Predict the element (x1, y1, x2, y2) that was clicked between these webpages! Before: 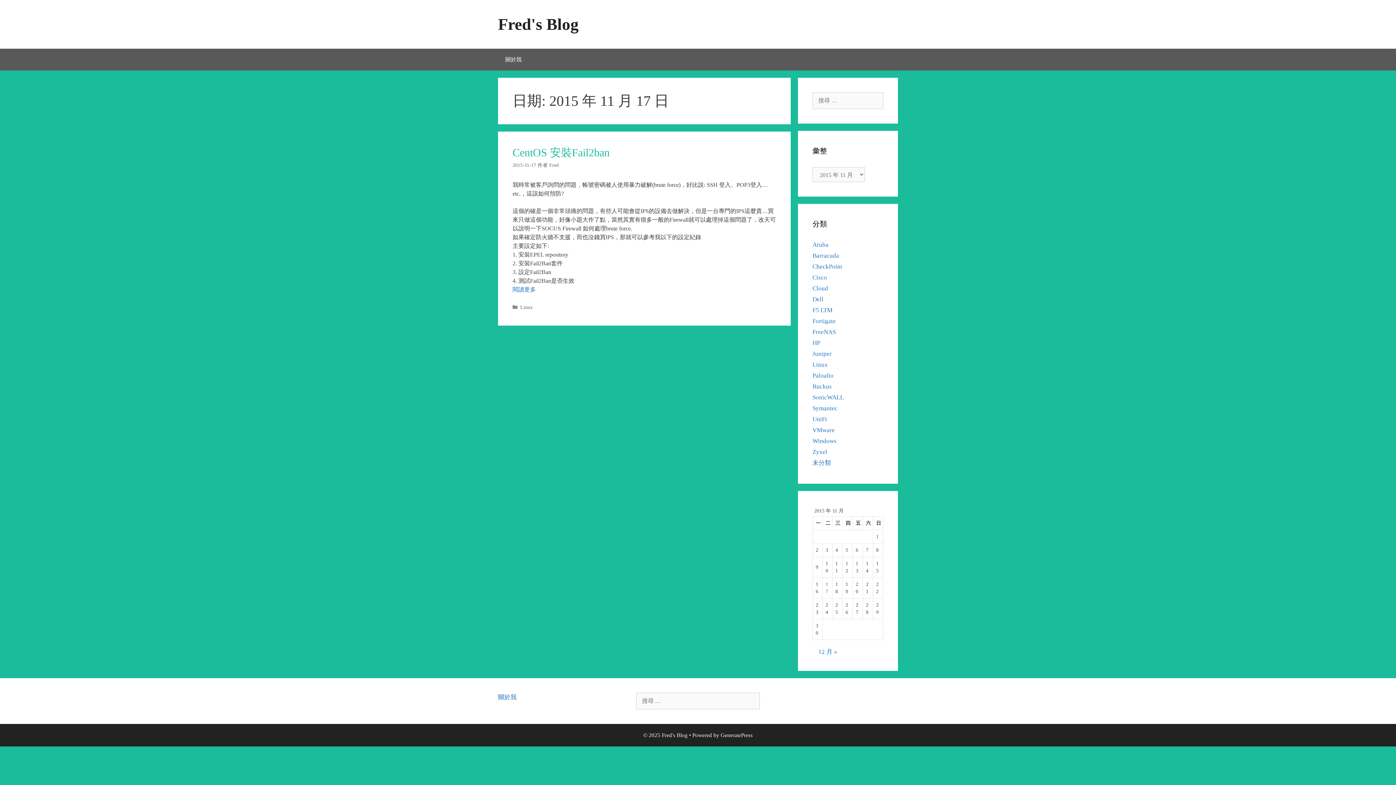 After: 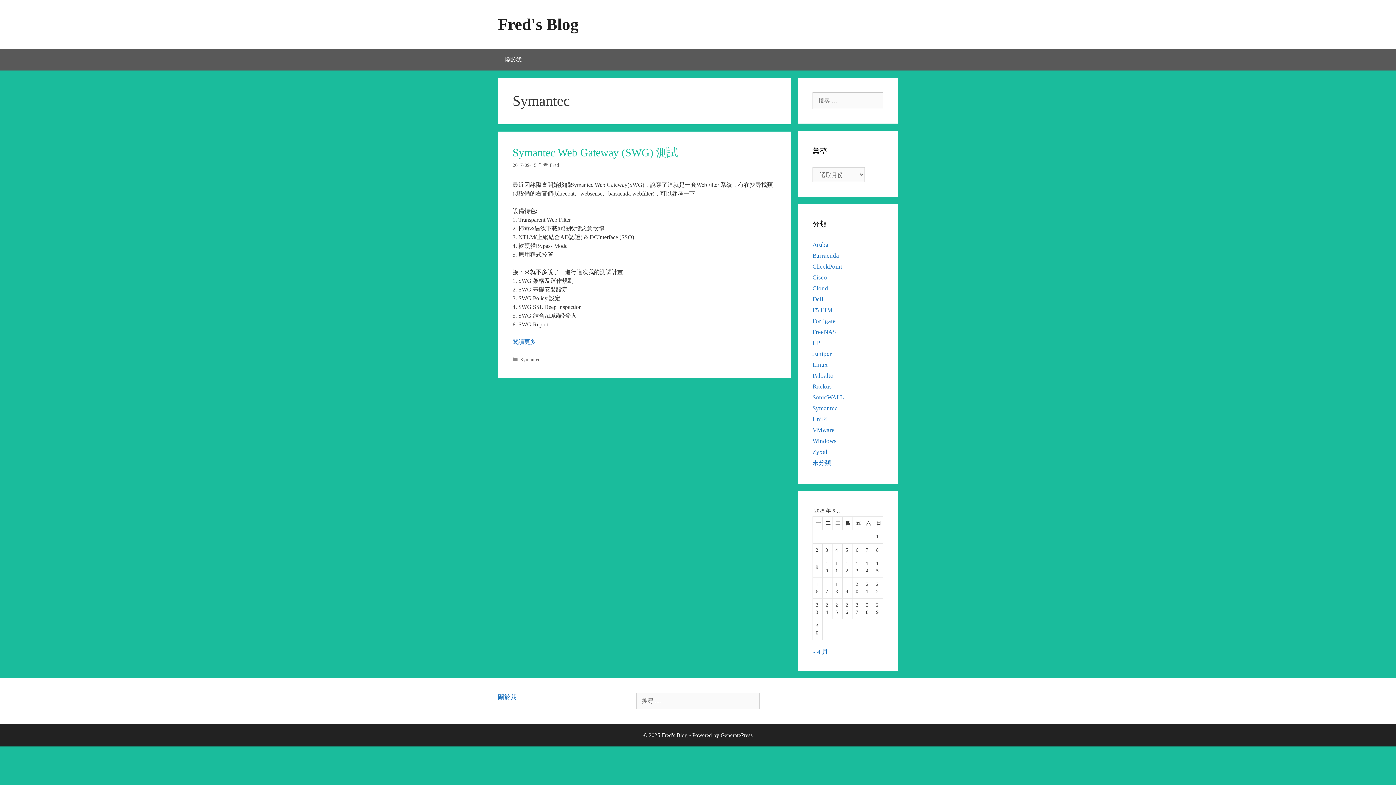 Action: bbox: (812, 405, 837, 412) label: Symantec